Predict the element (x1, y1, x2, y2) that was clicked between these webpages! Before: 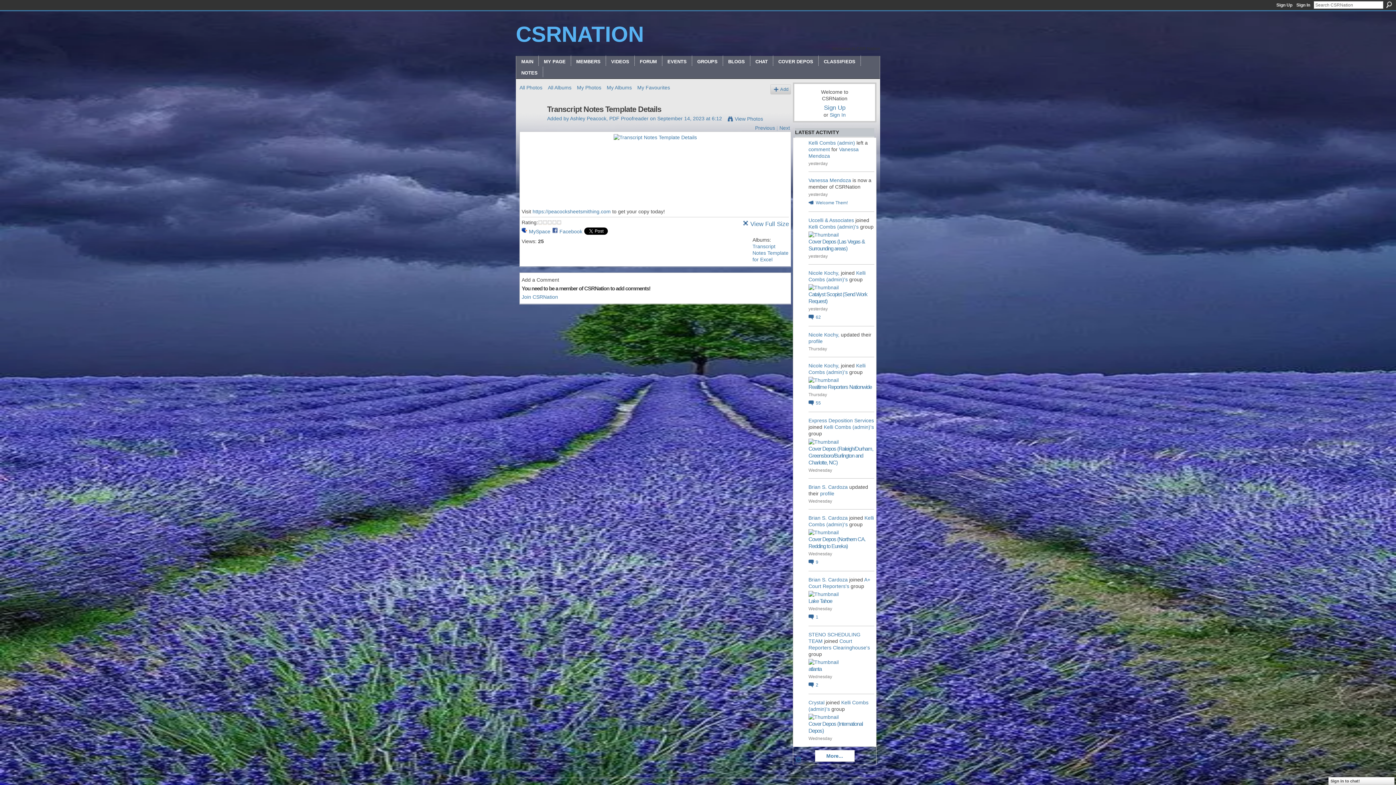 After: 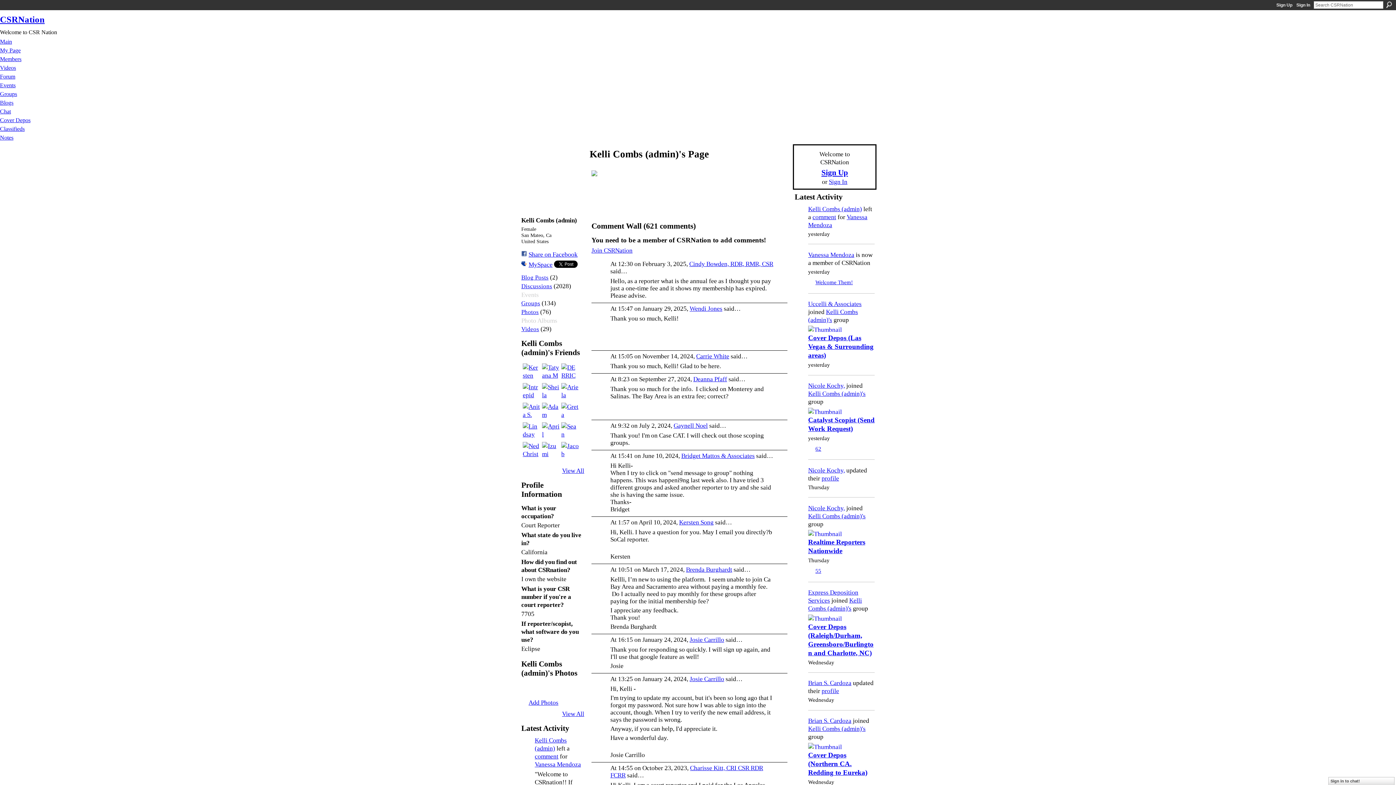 Action: label: Kelli Combs (admin)'s bbox: (808, 270, 865, 282)